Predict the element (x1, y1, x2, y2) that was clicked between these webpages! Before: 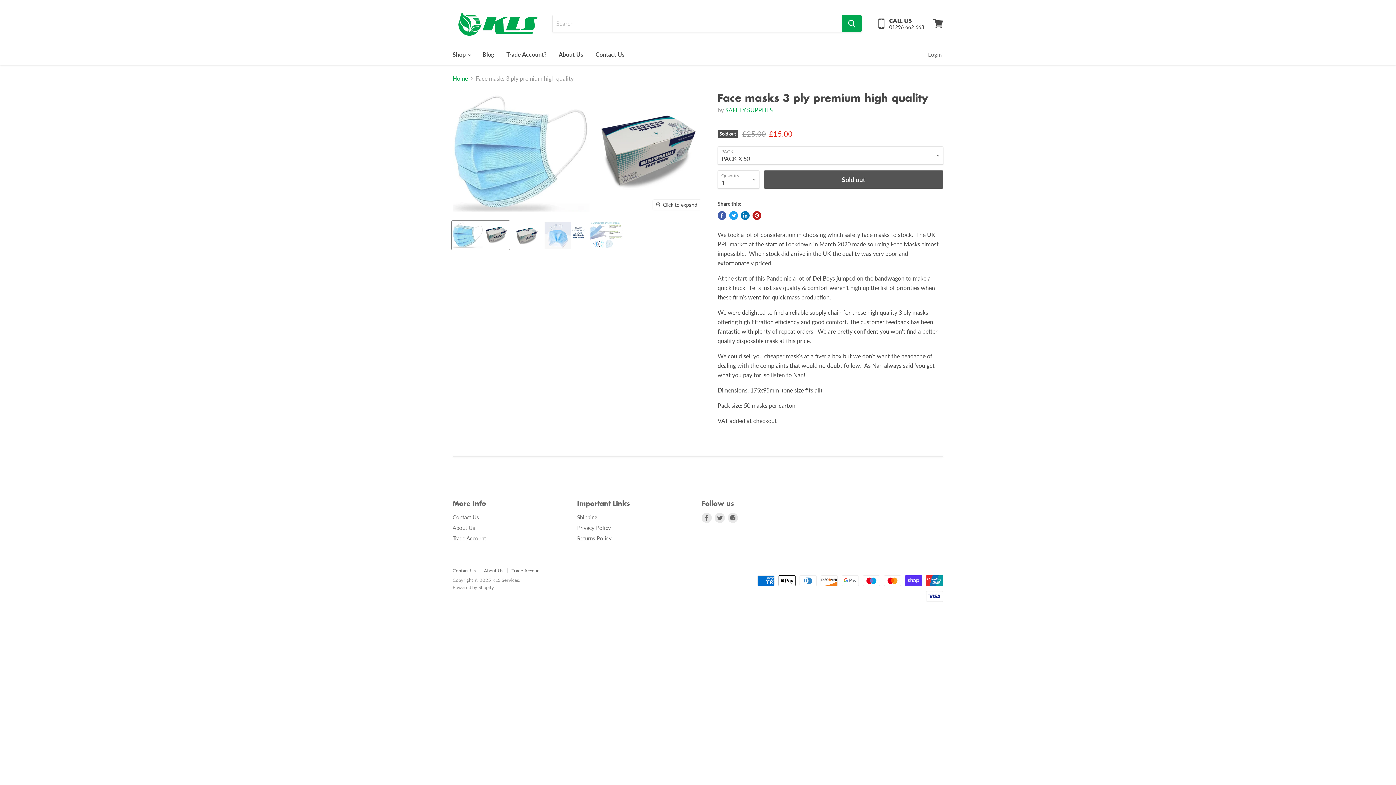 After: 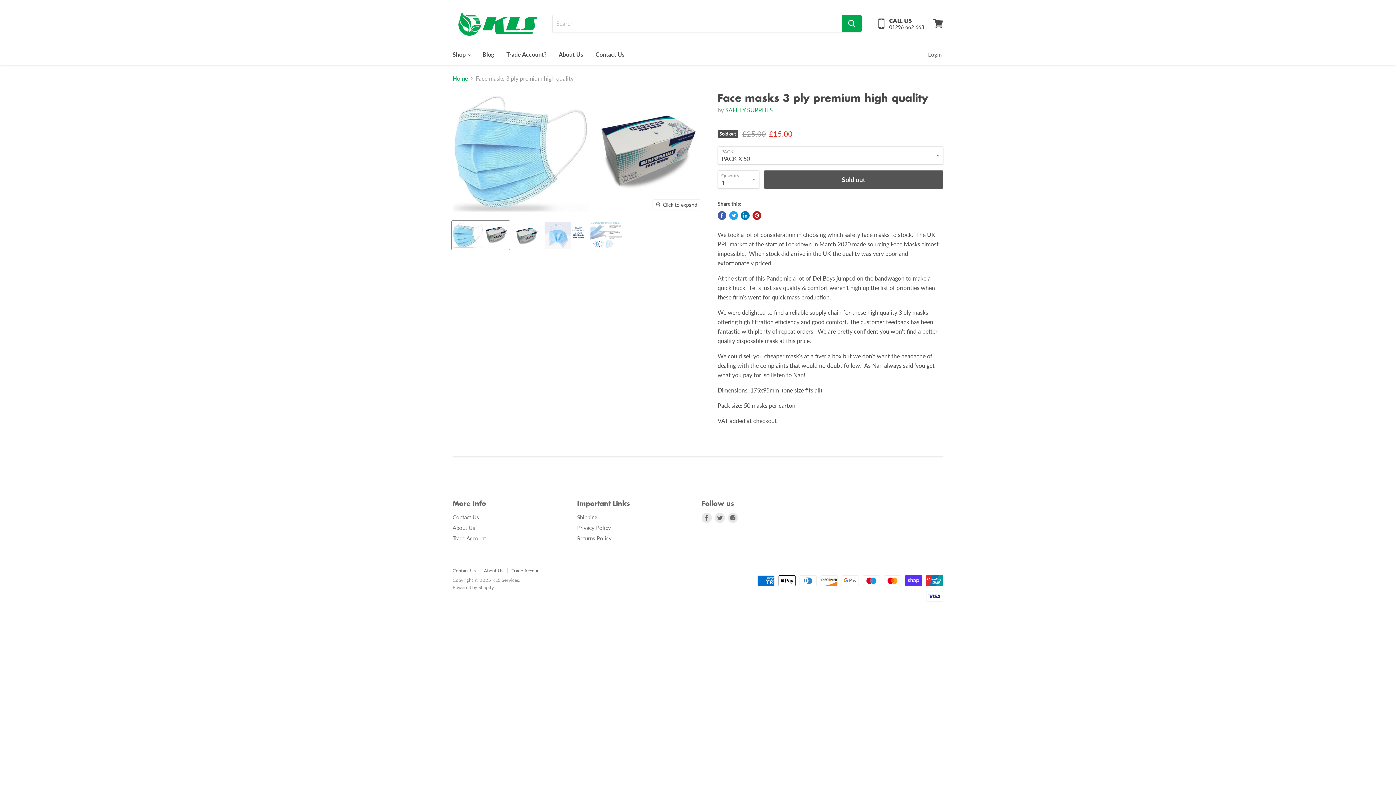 Action: label: Face masks 3 ply premium high quality thumbnail bbox: (452, 221, 509, 249)